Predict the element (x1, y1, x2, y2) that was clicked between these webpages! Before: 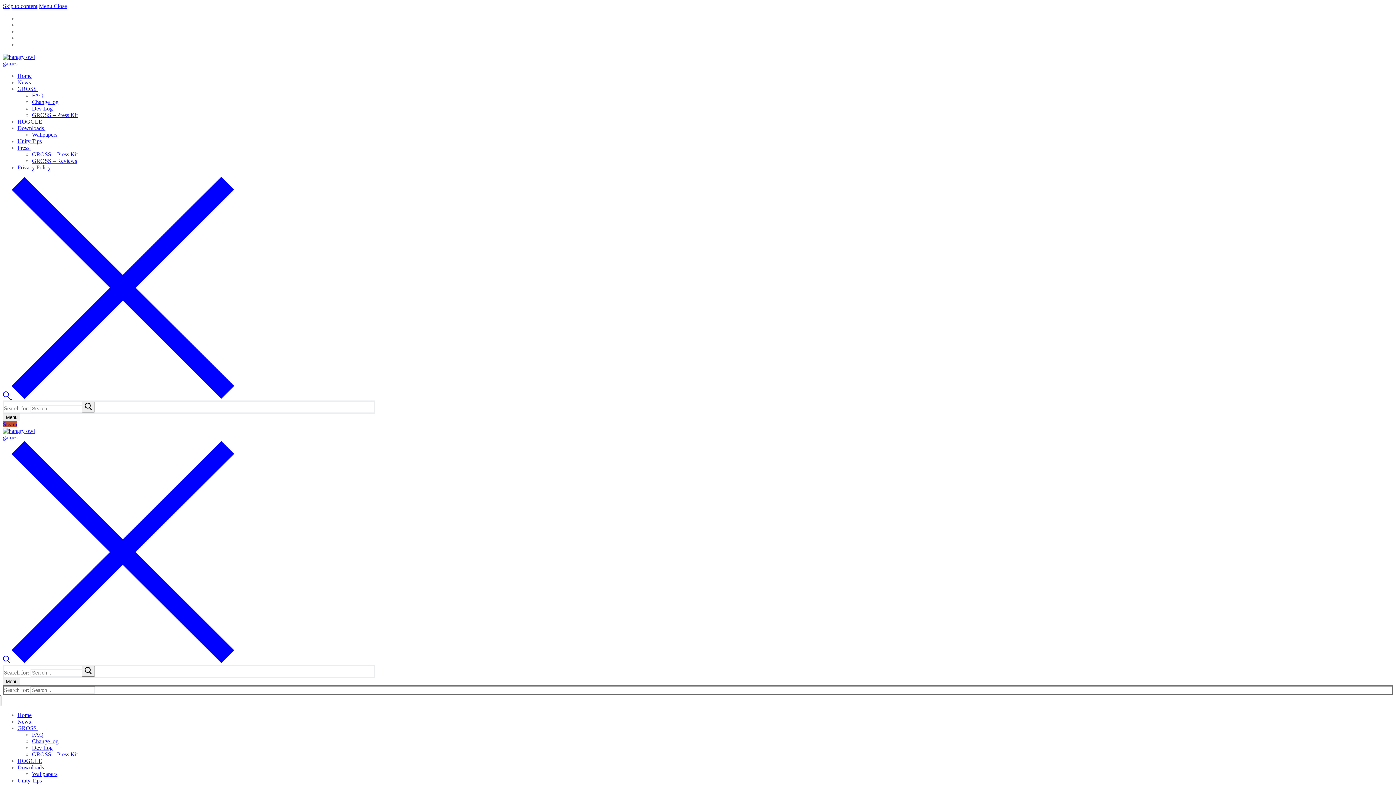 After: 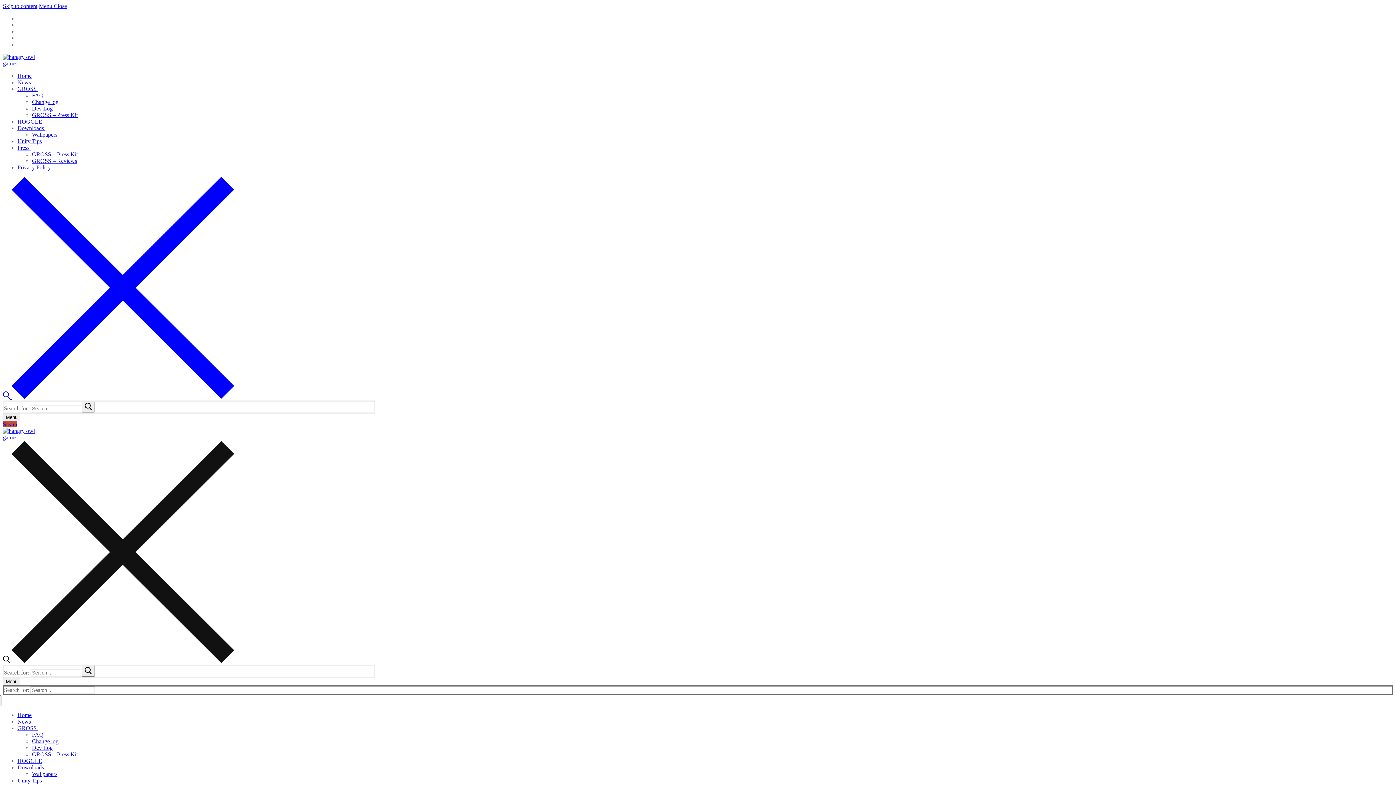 Action: label: open search tool bbox: (2, 658, 234, 664)